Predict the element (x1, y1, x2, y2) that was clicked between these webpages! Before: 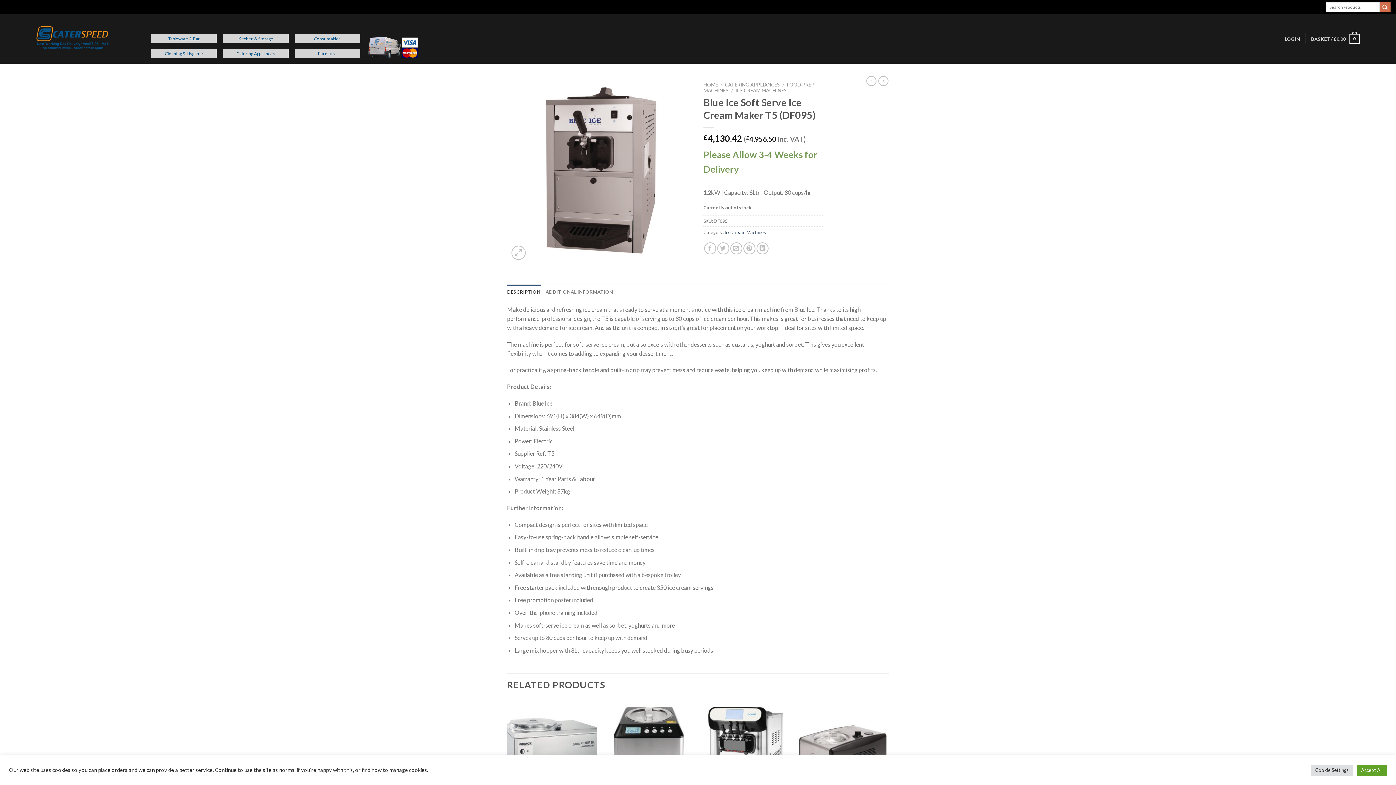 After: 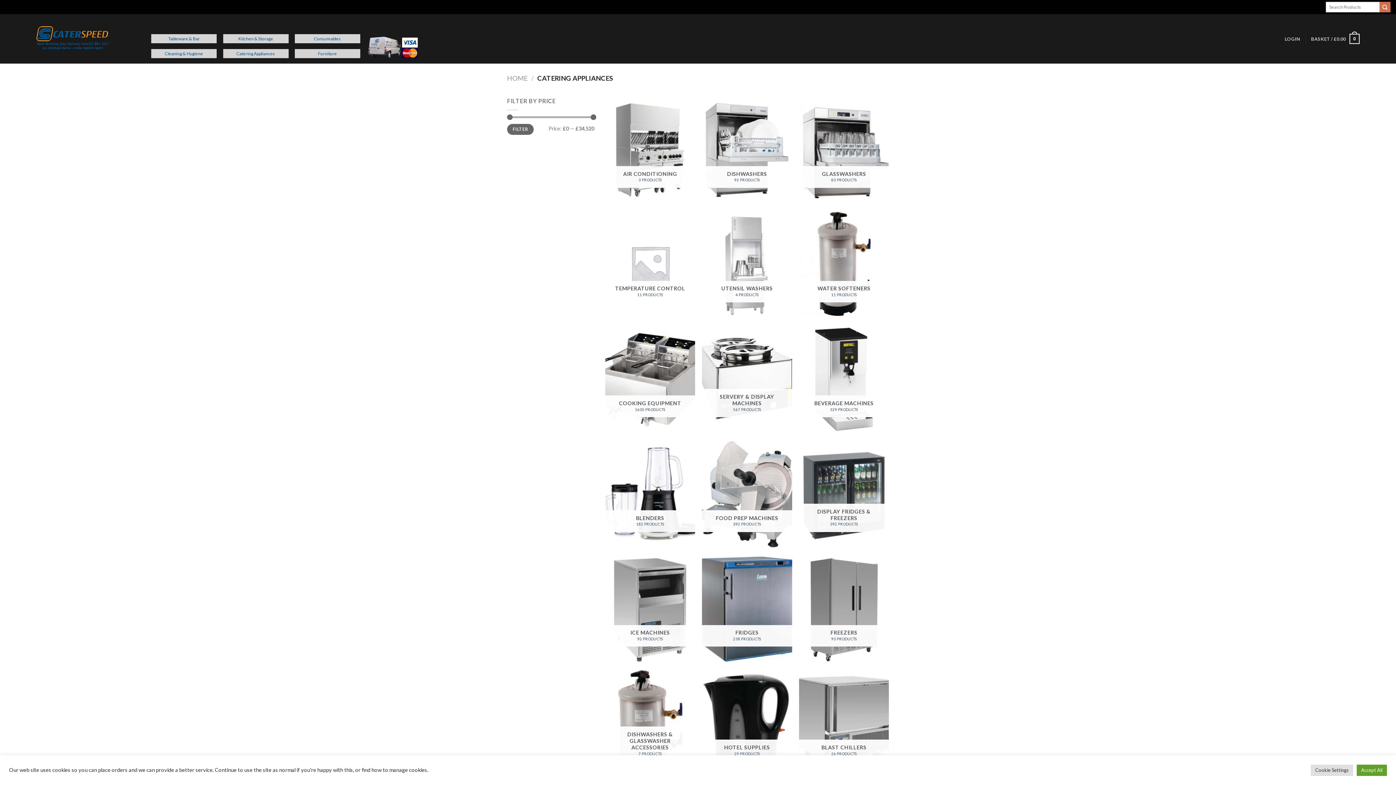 Action: label: Catering Appliances bbox: (223, 49, 288, 58)